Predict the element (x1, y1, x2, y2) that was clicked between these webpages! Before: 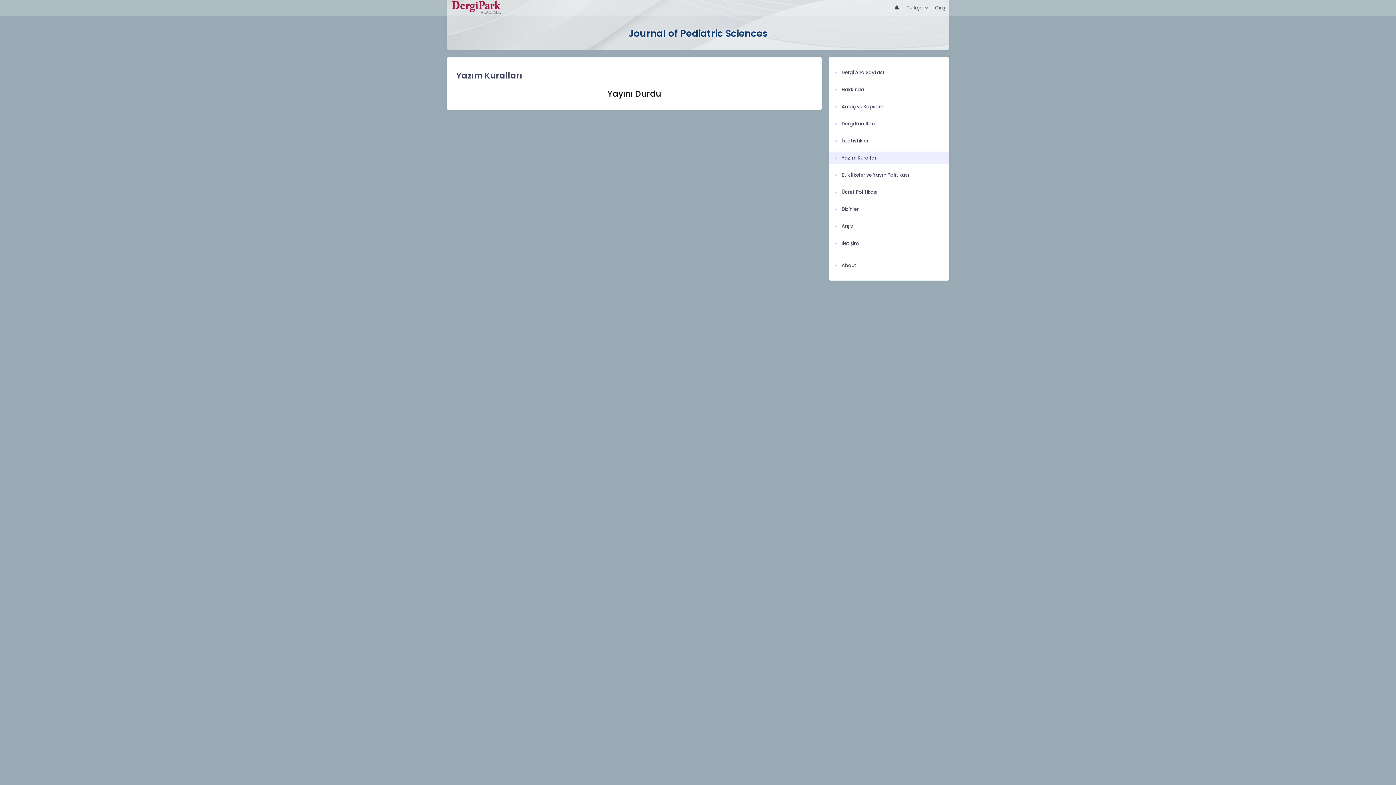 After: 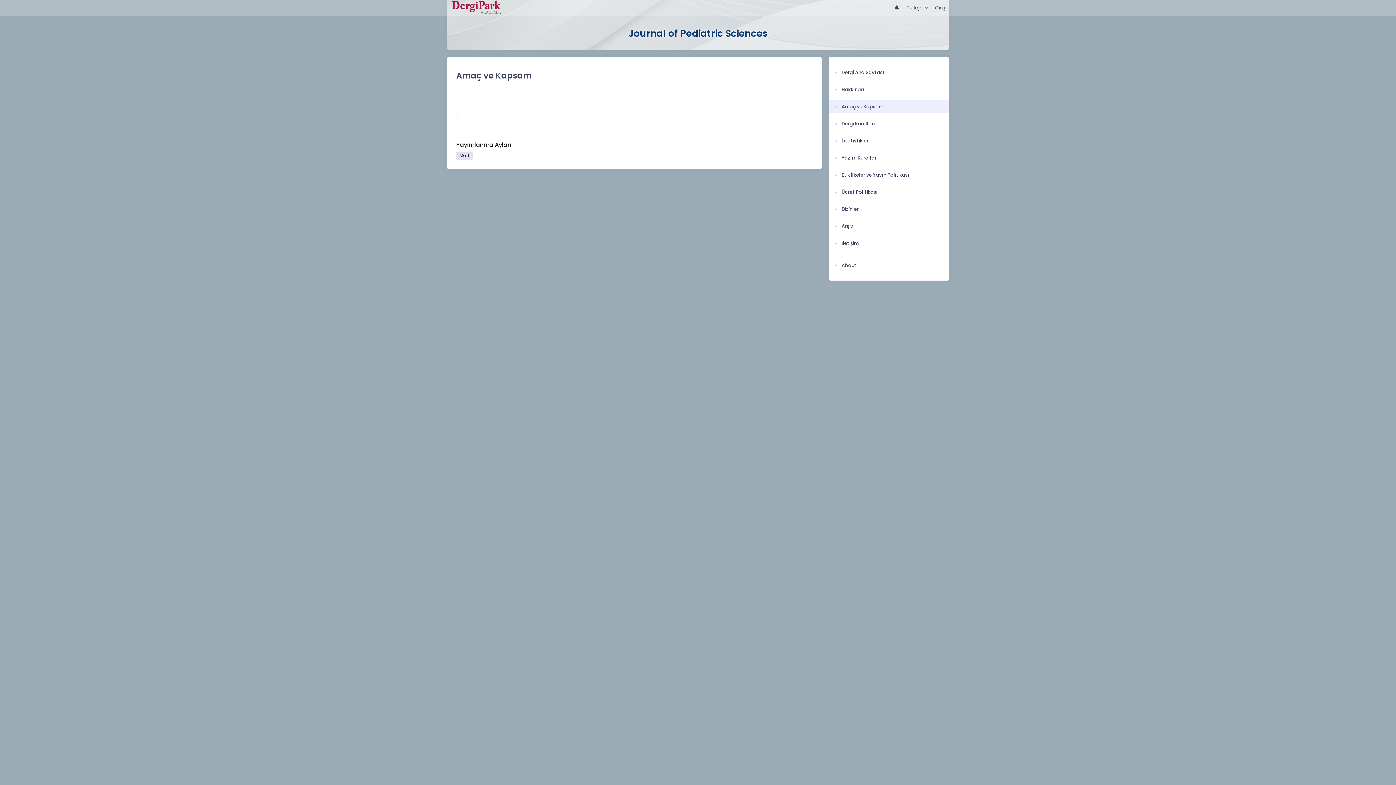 Action: label: Amaç ve Kapsam bbox: (834, 100, 943, 112)